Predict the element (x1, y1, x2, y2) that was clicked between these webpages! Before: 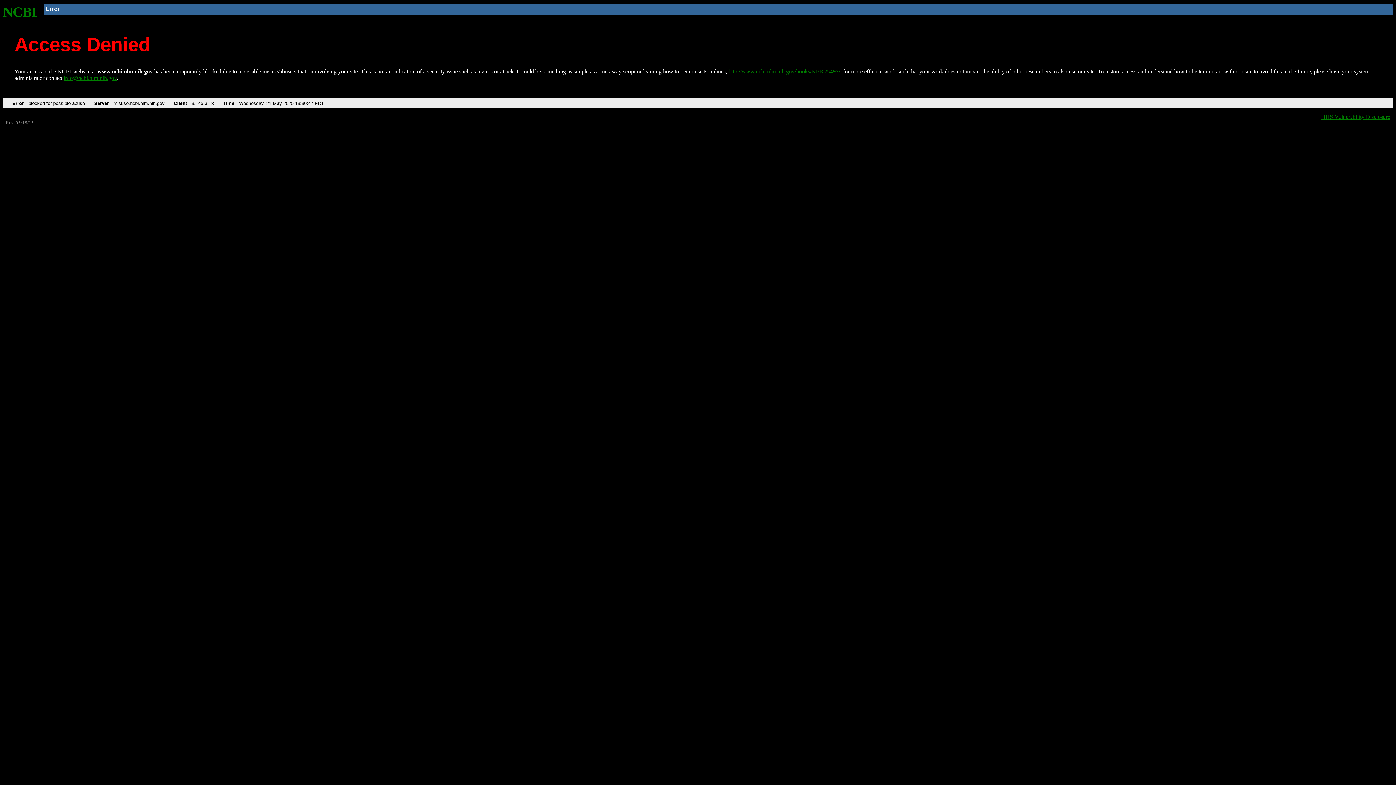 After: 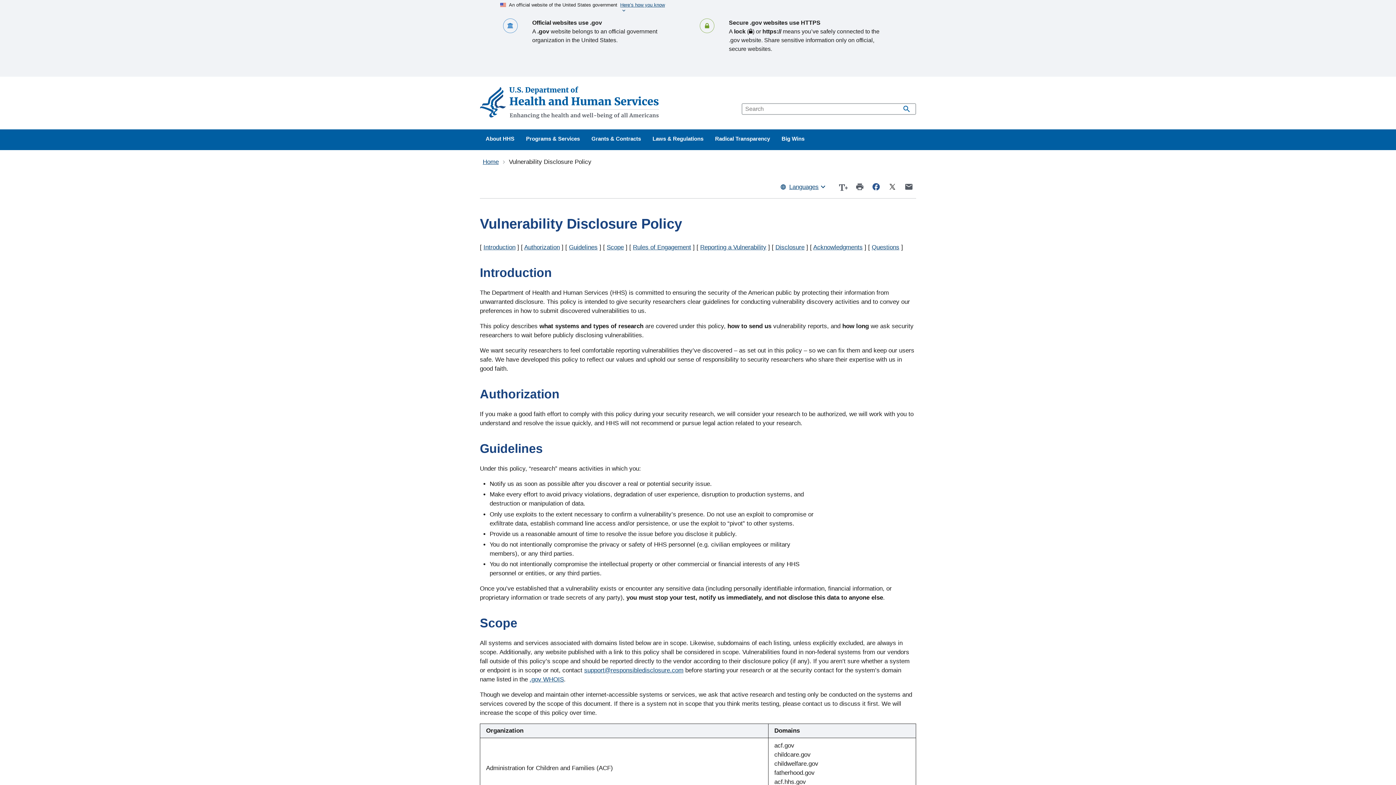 Action: bbox: (1321, 113, 1390, 119) label: HHS Vulnerability Disclosure